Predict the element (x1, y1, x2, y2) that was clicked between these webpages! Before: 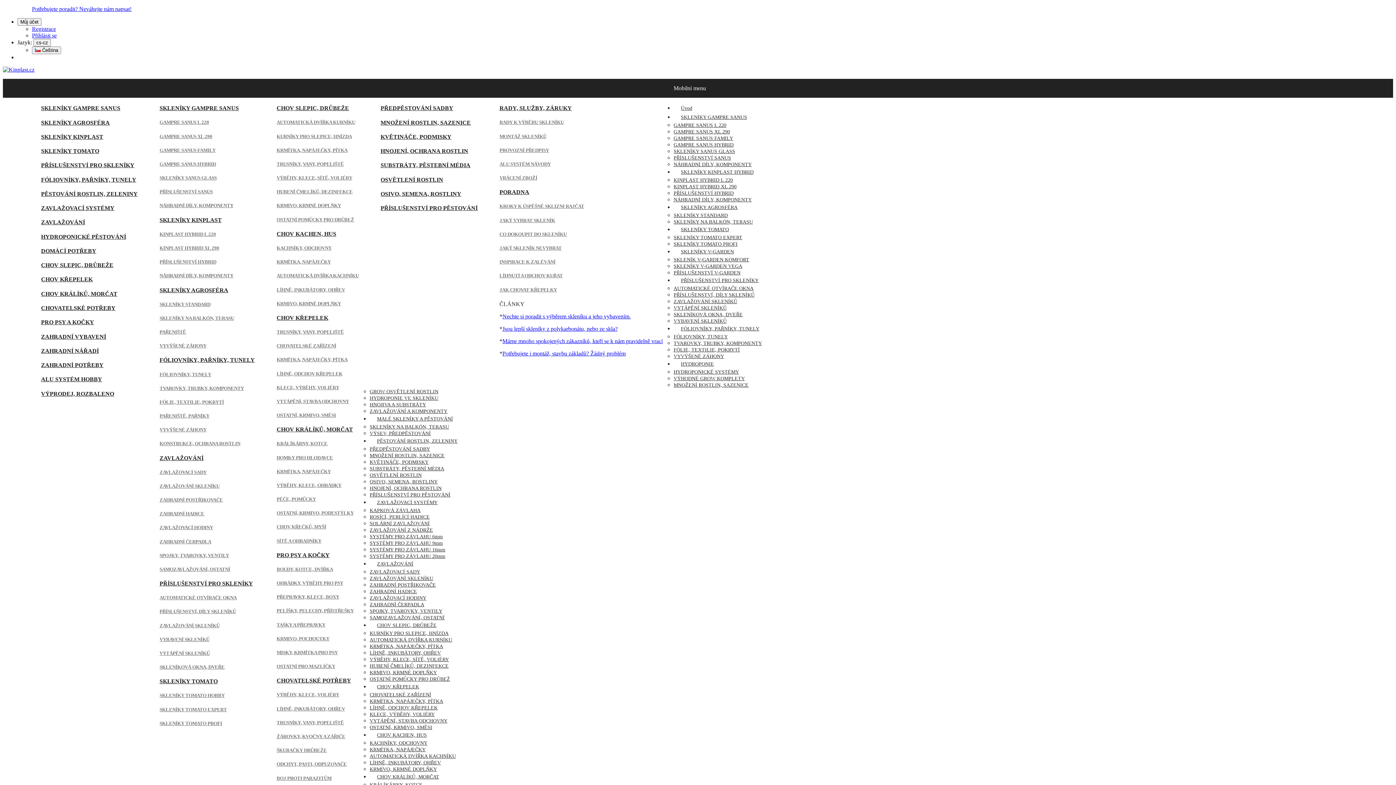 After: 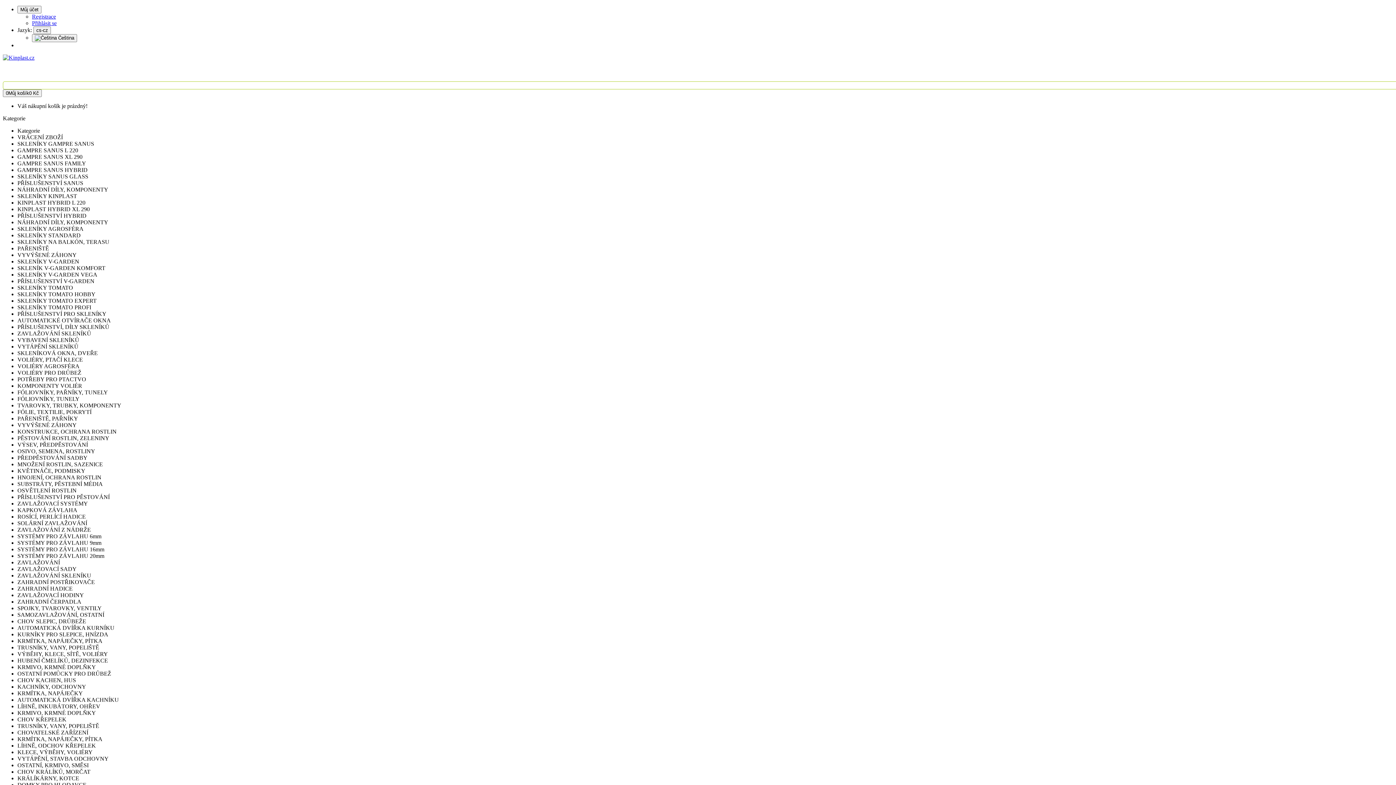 Action: label: ZAVLAŽOVACÍ HODINY bbox: (159, 525, 213, 530)